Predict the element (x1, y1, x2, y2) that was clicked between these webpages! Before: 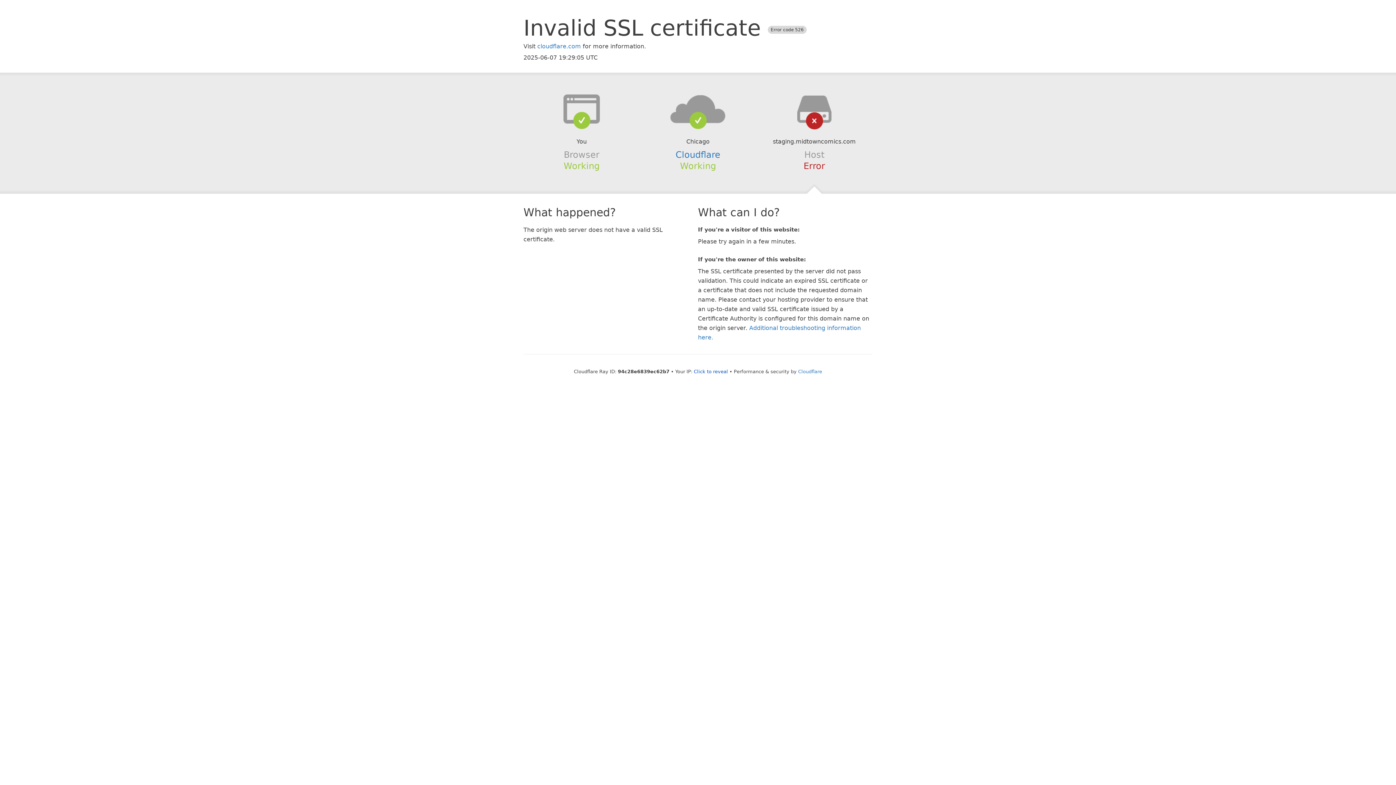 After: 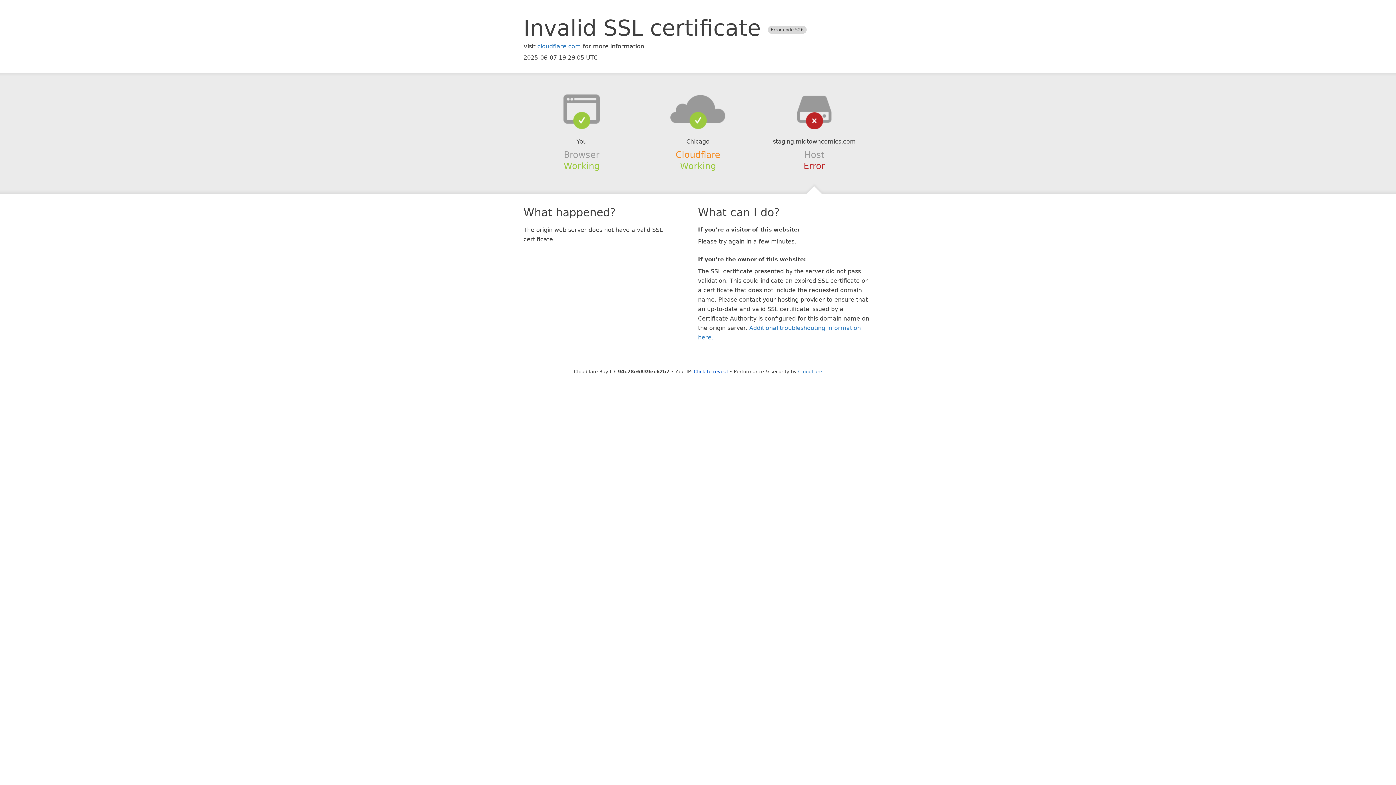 Action: bbox: (675, 149, 720, 159) label: Cloudflare